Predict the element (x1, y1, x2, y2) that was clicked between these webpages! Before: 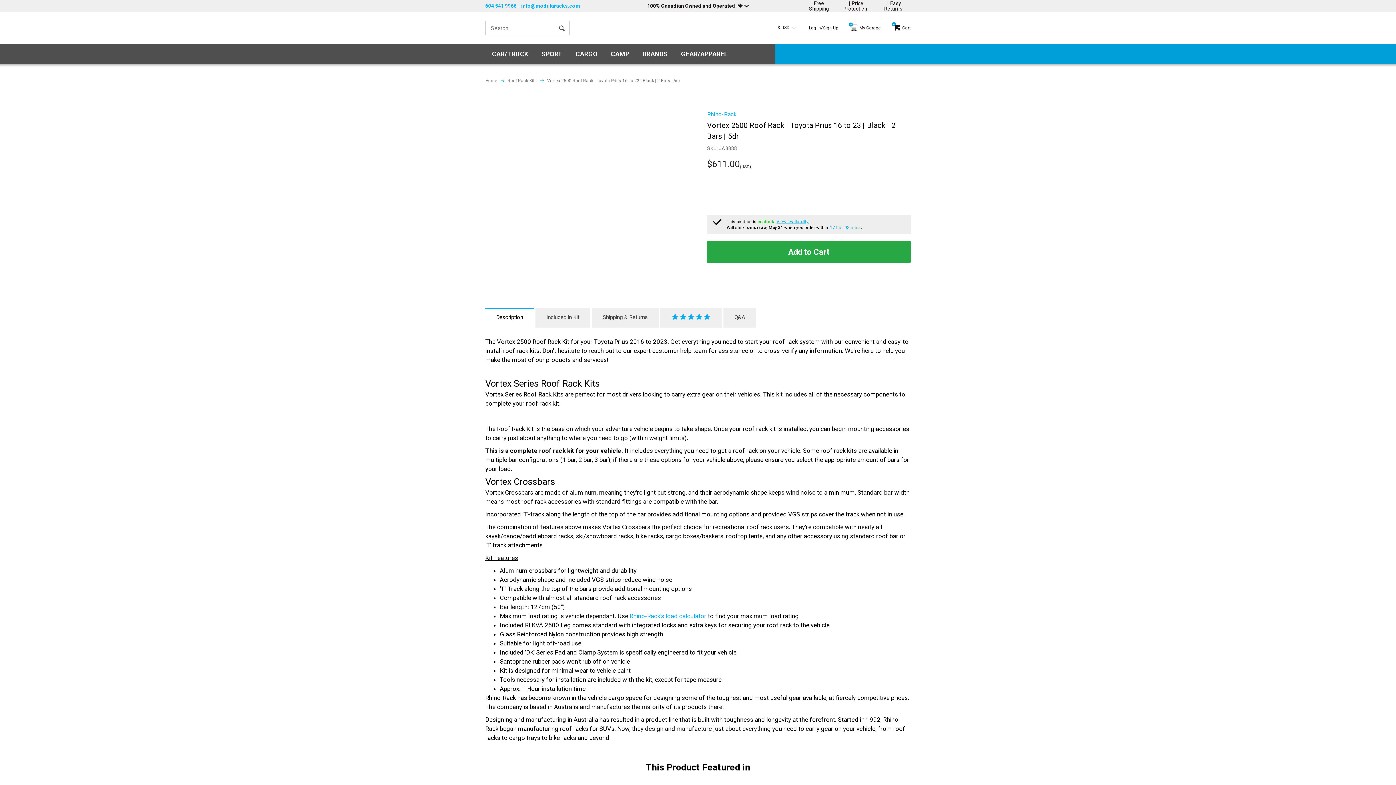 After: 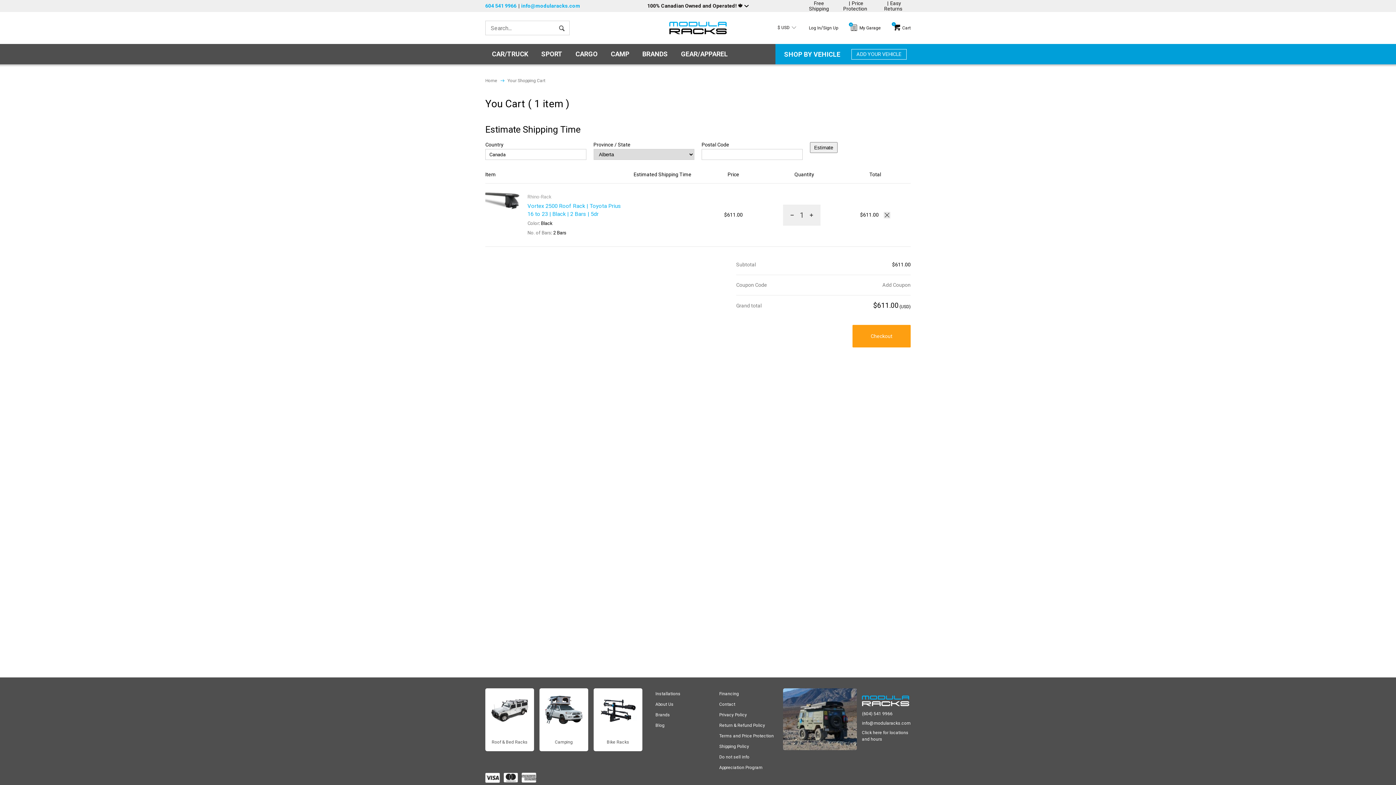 Action: bbox: (707, 241, 910, 263) label: Add to Cart